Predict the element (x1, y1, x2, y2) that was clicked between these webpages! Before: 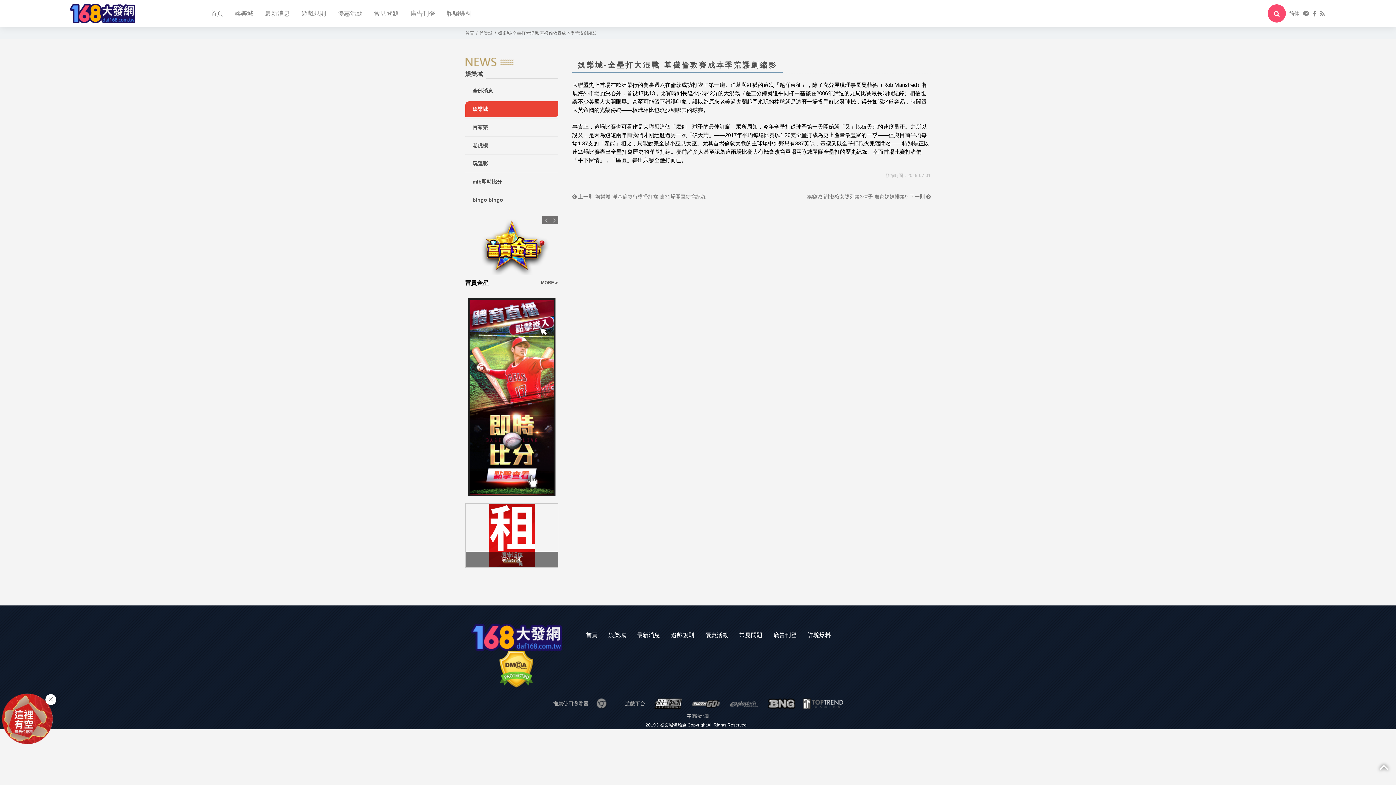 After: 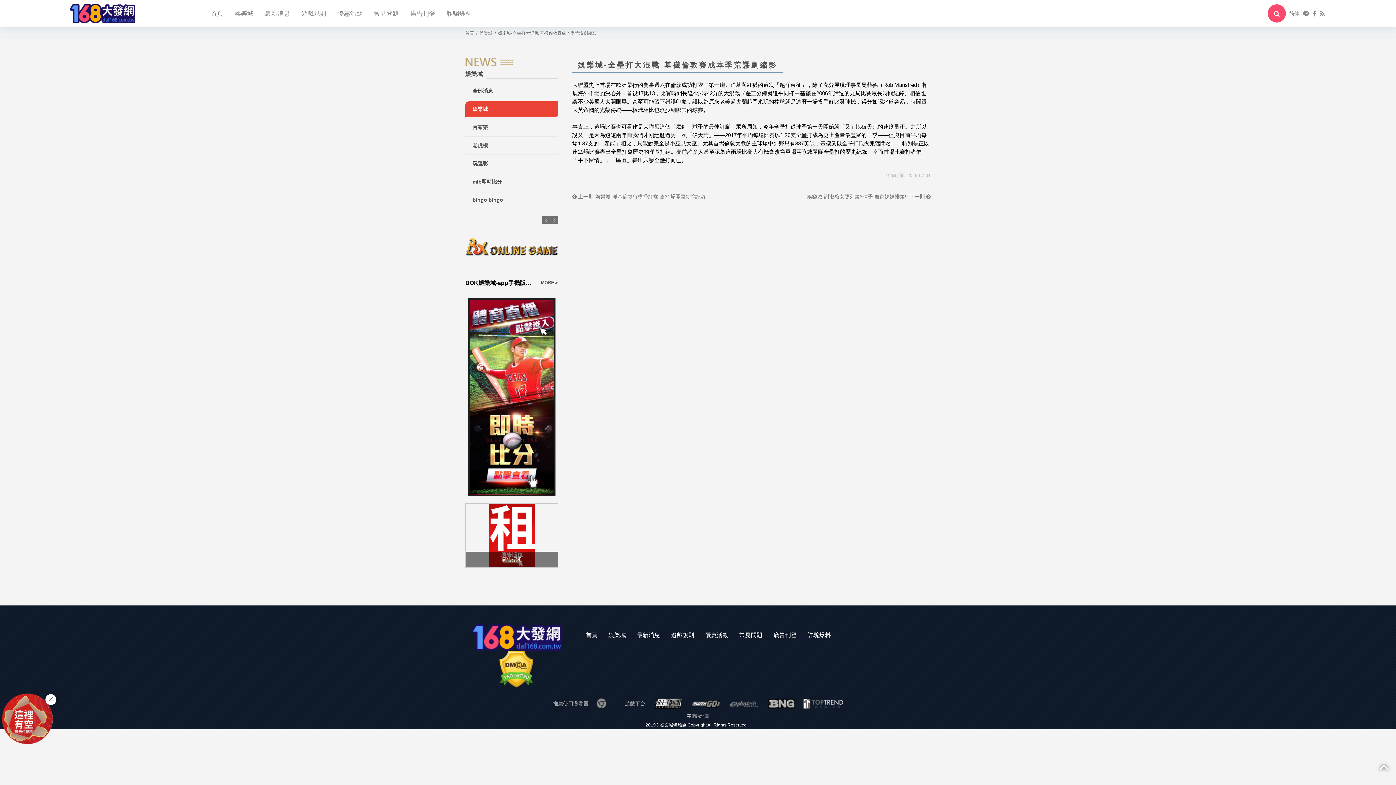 Action: bbox: (1379, 760, 1389, 774)